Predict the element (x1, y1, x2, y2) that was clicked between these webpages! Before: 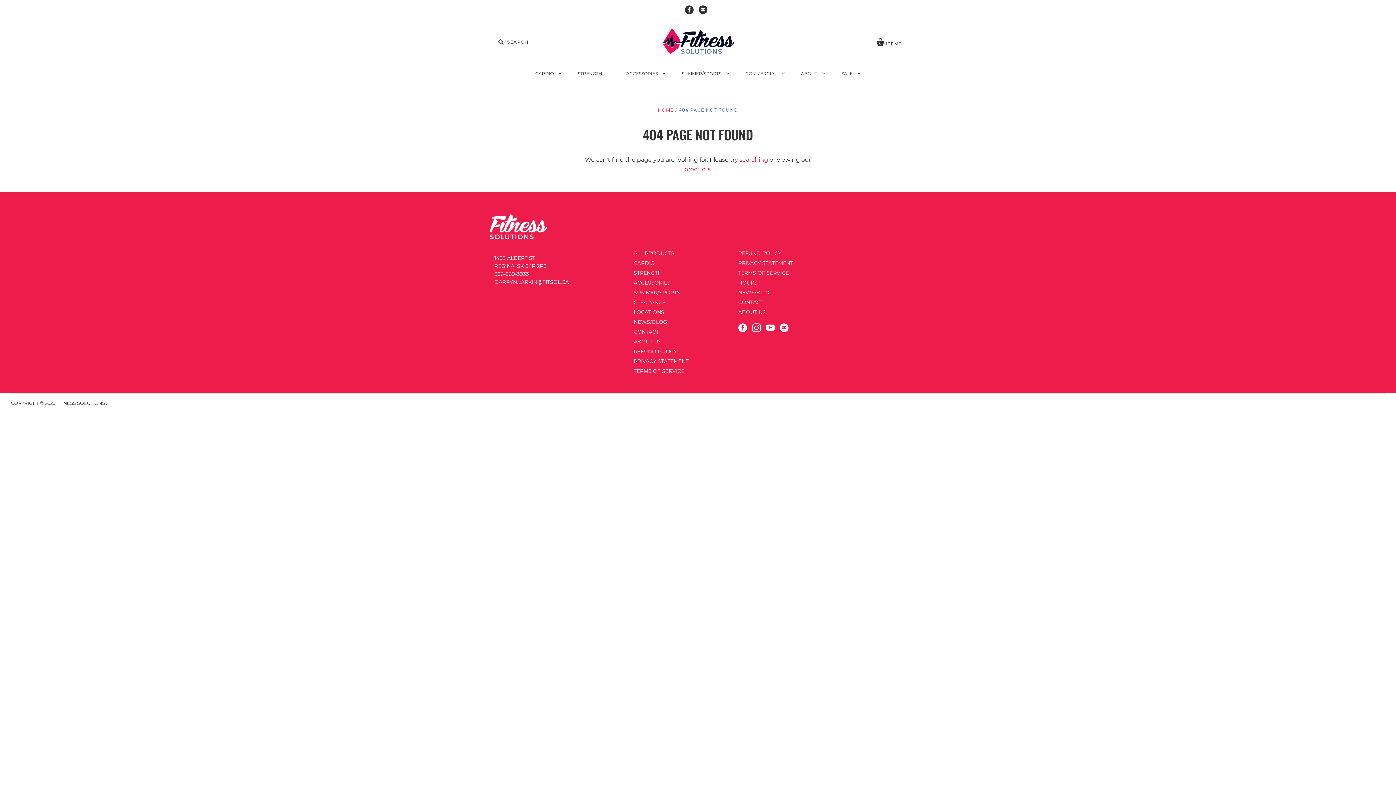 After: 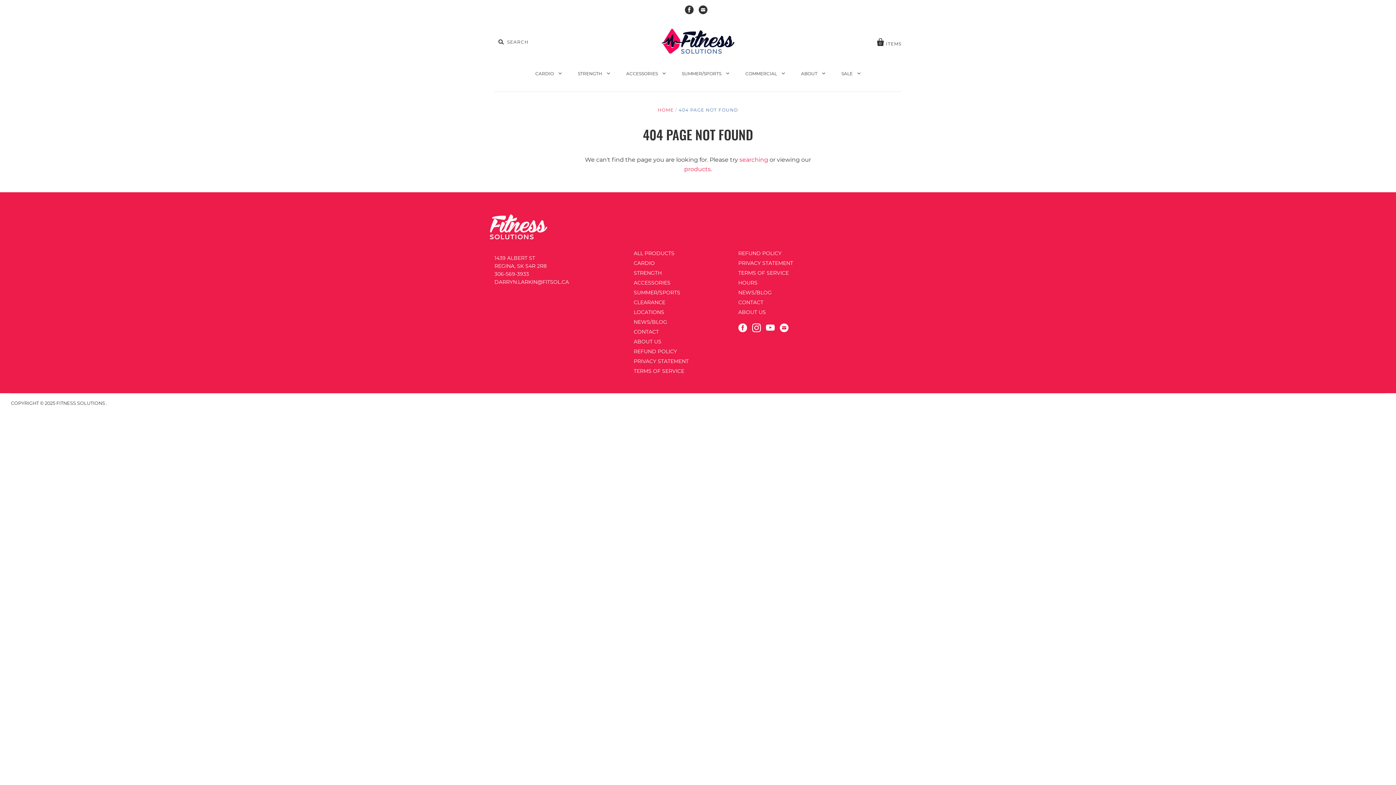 Action: bbox: (766, 327, 778, 333)